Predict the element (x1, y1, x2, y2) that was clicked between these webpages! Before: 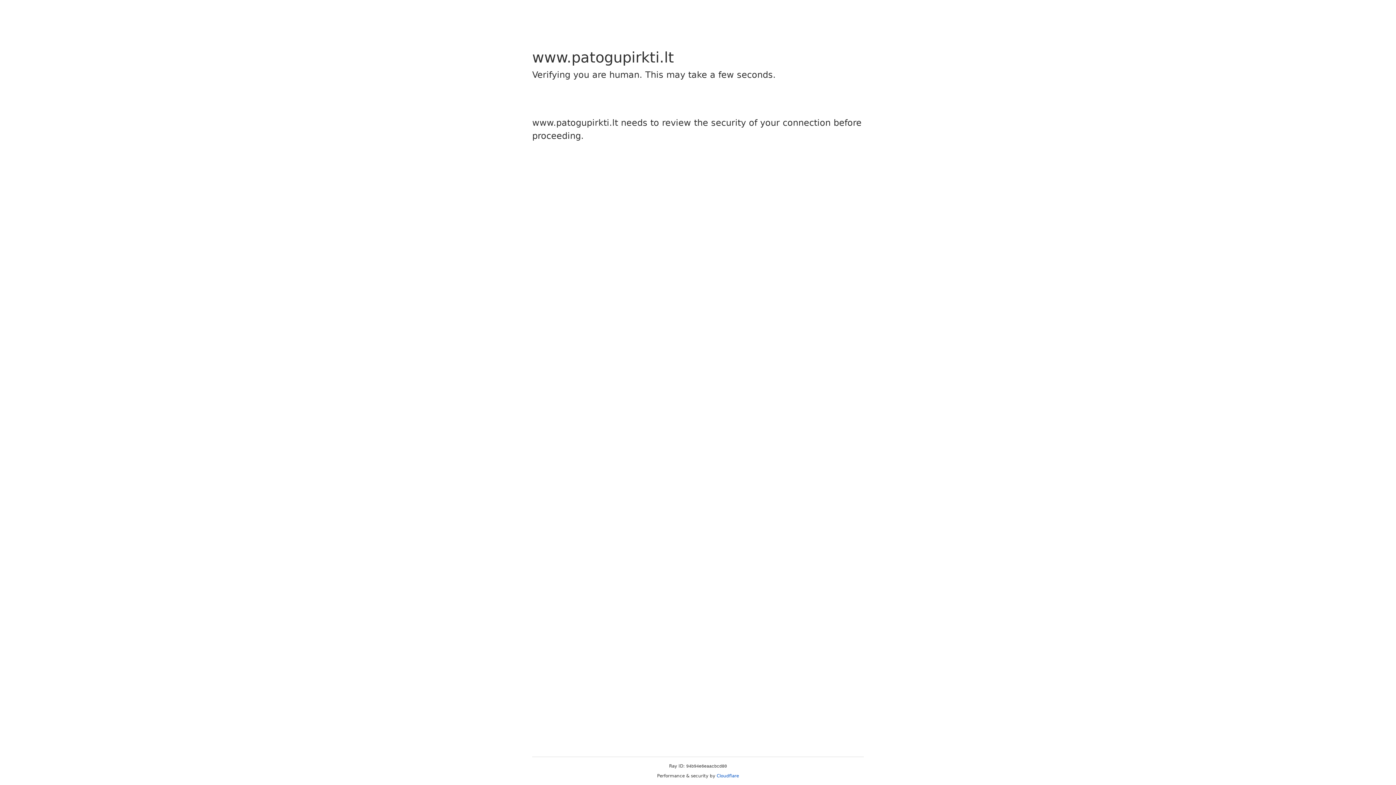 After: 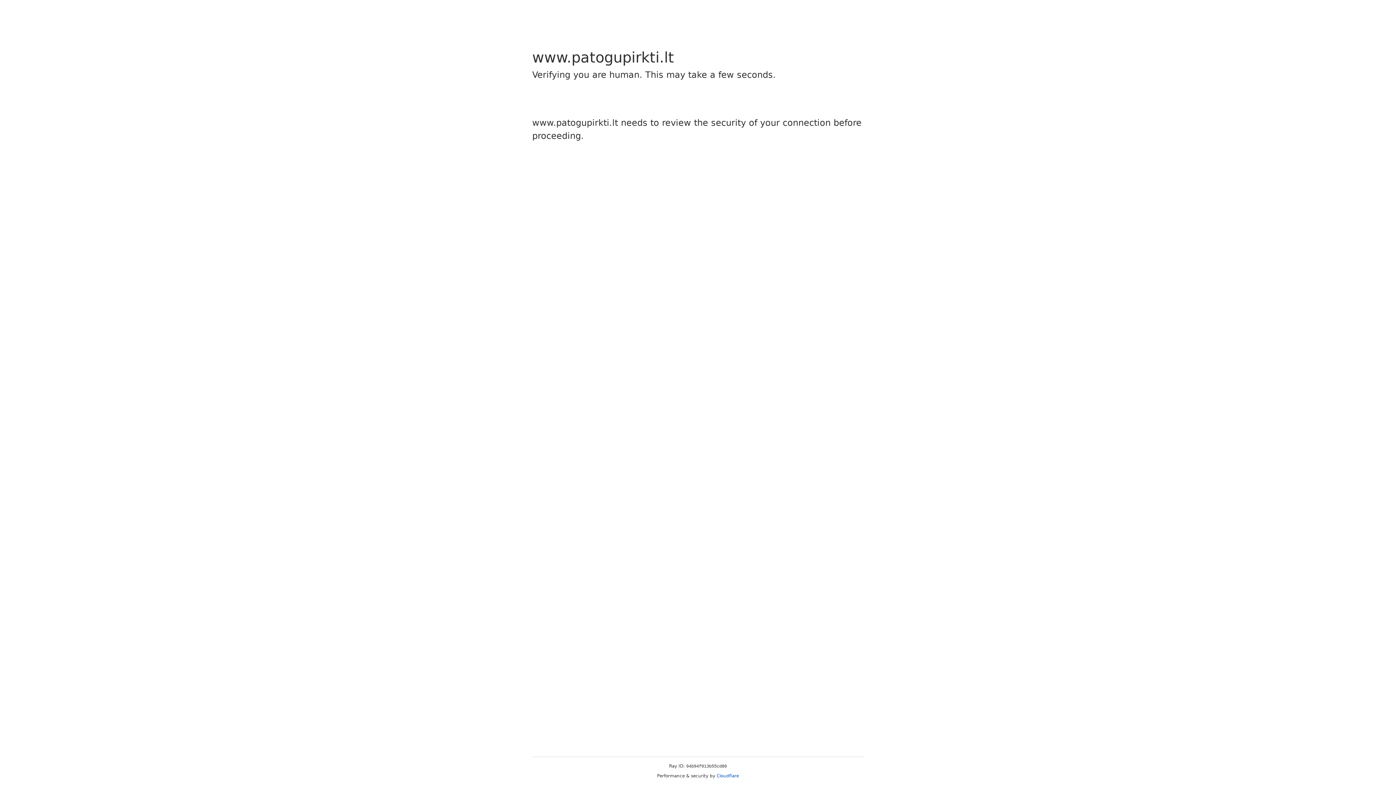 Action: label: Cloudflare bbox: (716, 773, 739, 778)